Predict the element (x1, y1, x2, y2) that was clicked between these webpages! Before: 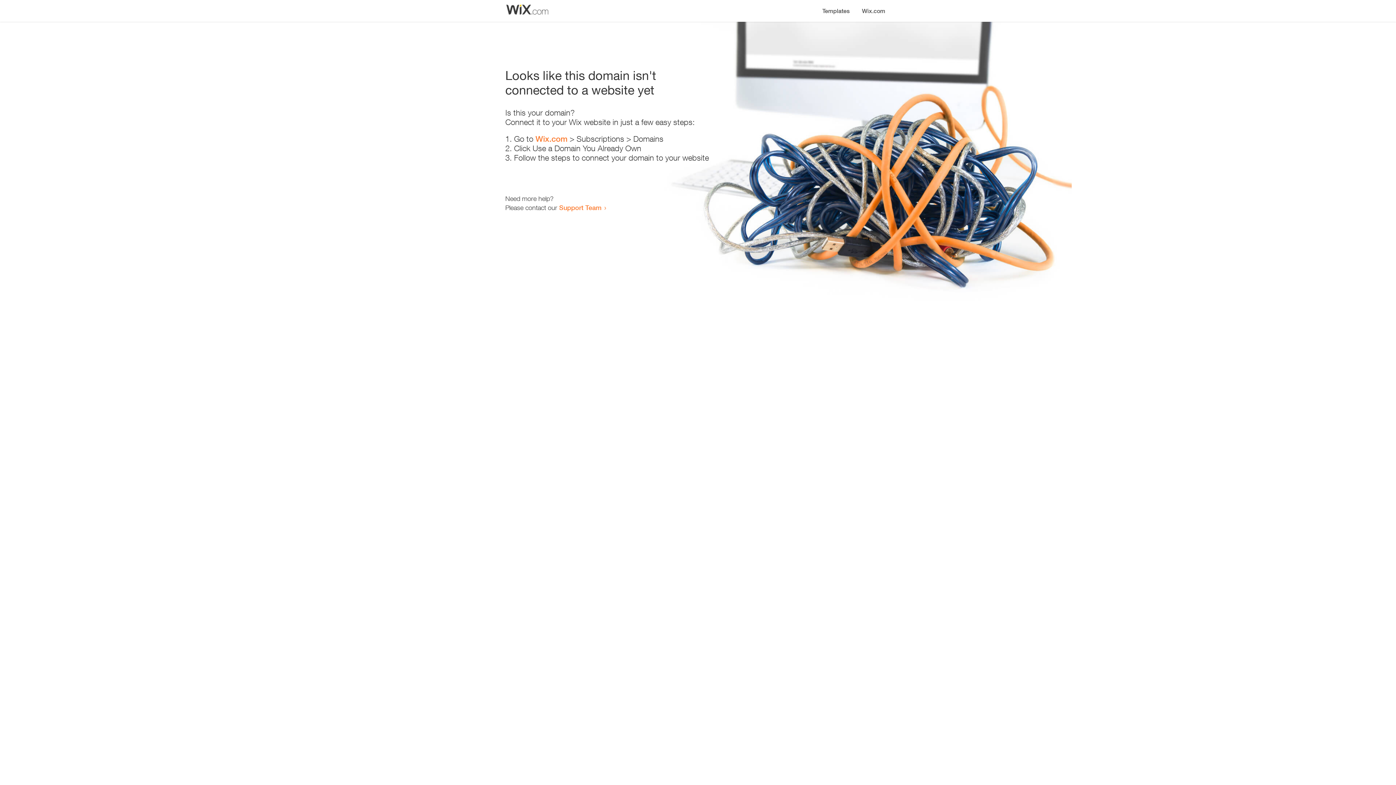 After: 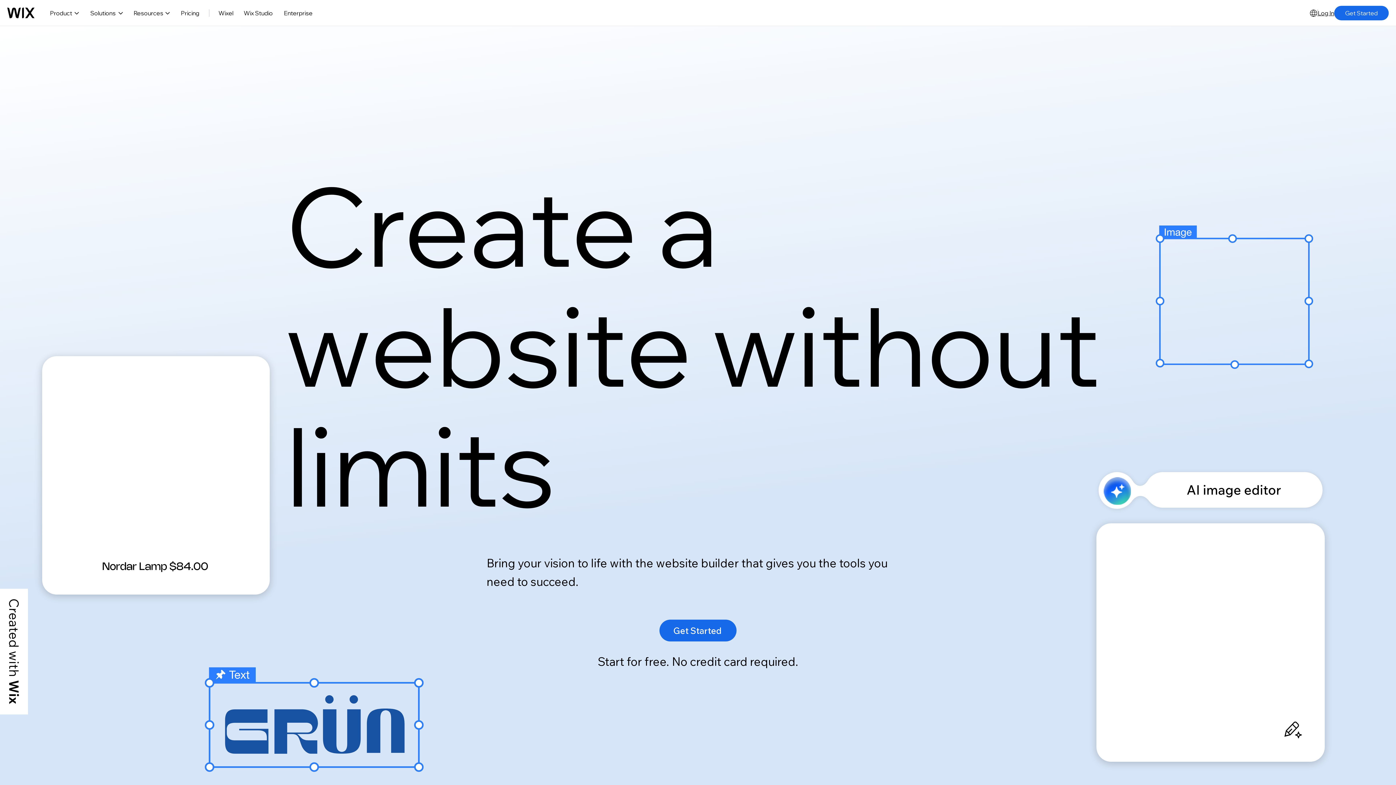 Action: bbox: (856, 0, 890, 14) label: Wix.com